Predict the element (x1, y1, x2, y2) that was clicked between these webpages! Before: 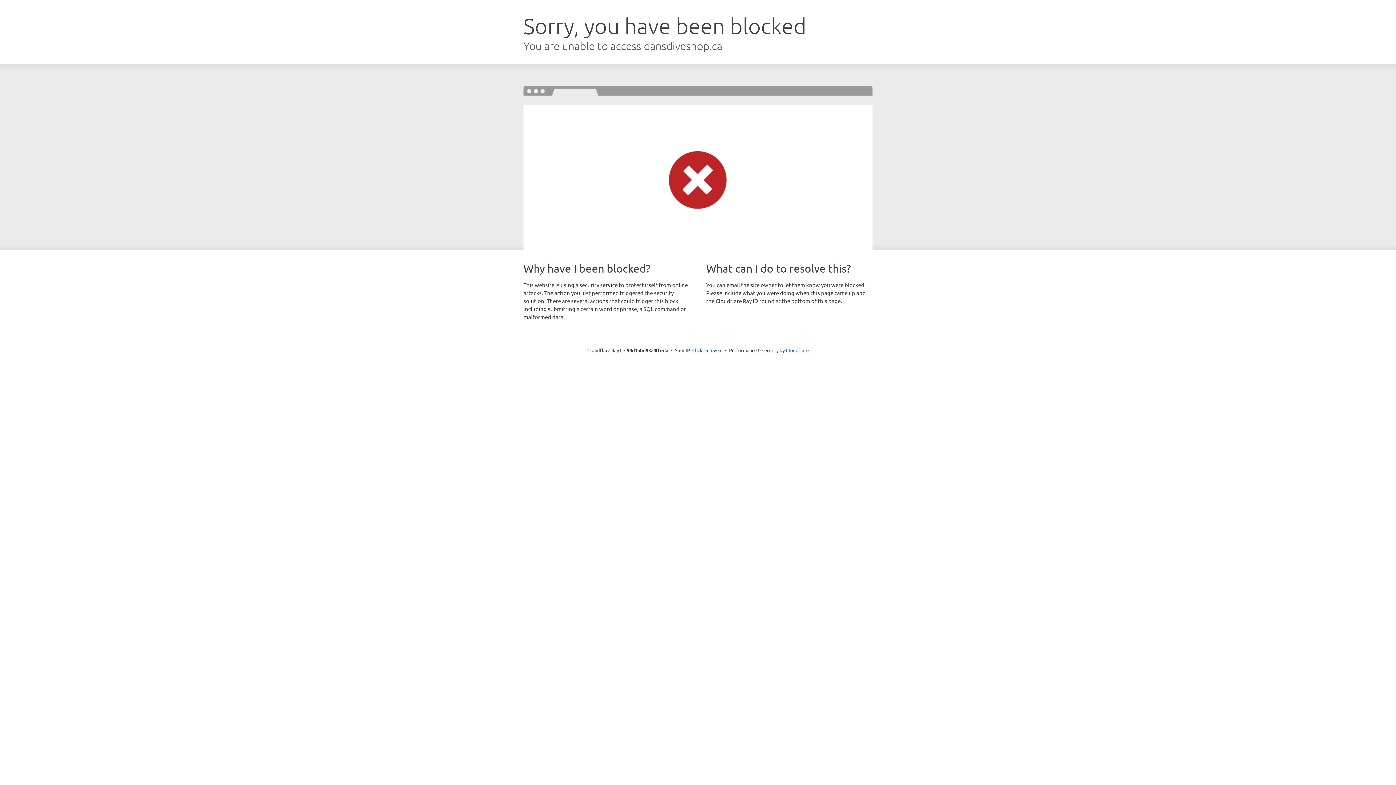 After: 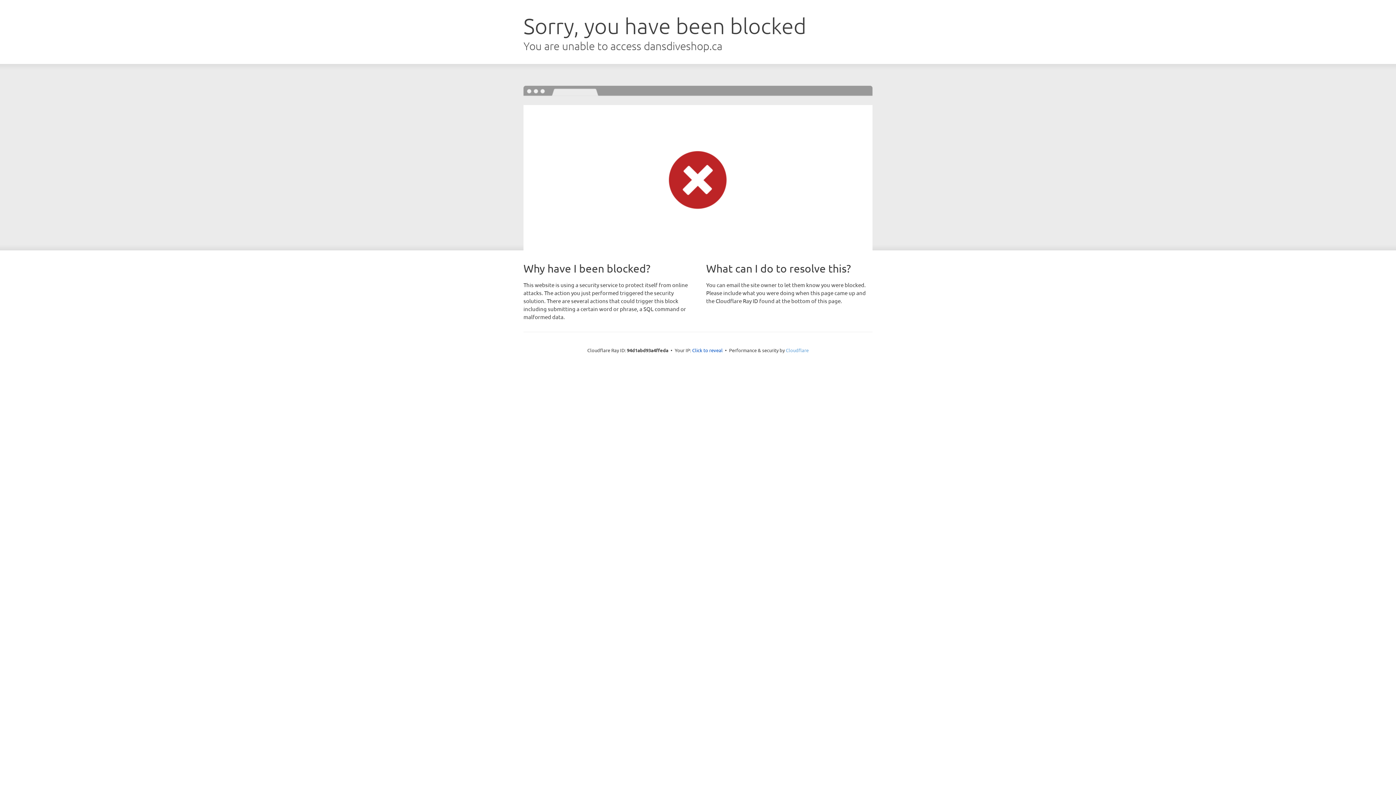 Action: label: Cloudflare bbox: (786, 347, 808, 353)